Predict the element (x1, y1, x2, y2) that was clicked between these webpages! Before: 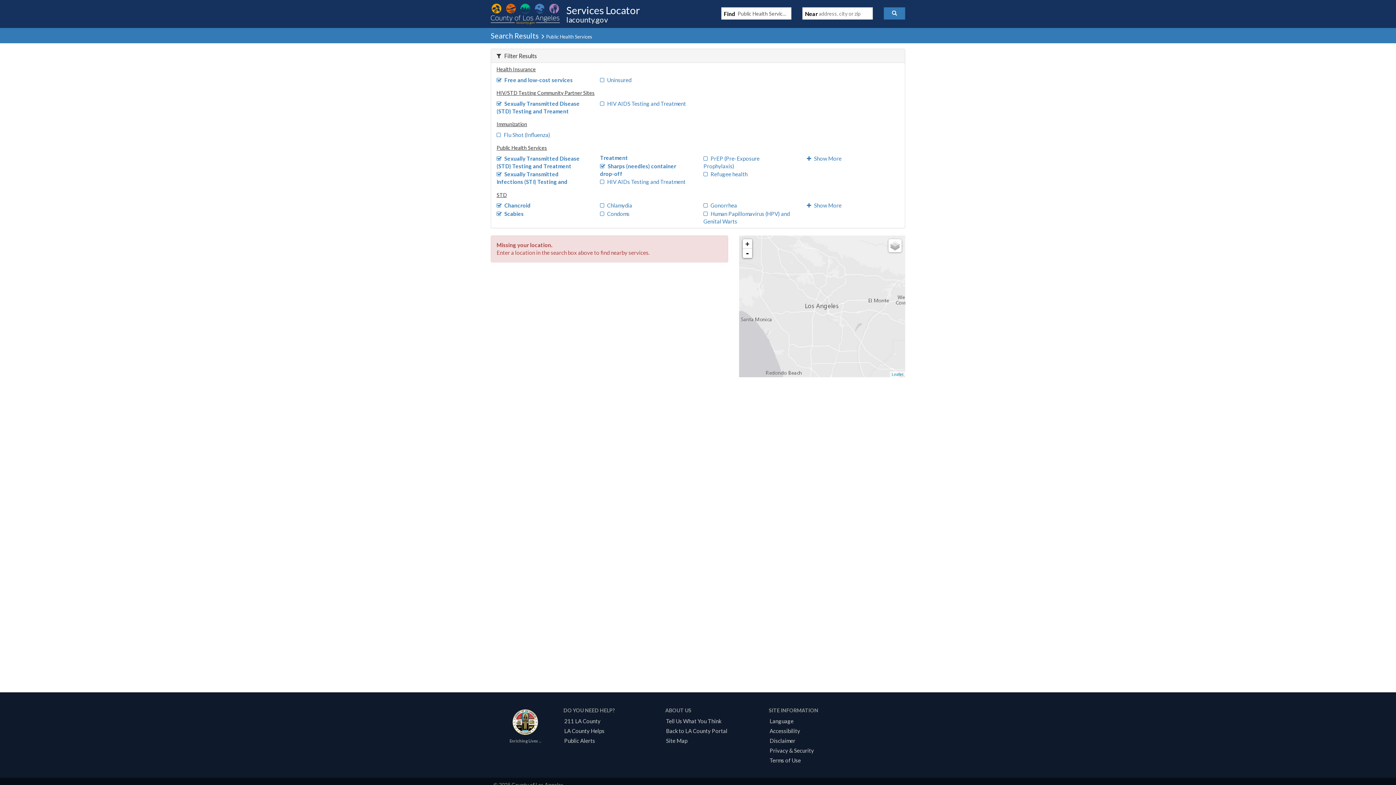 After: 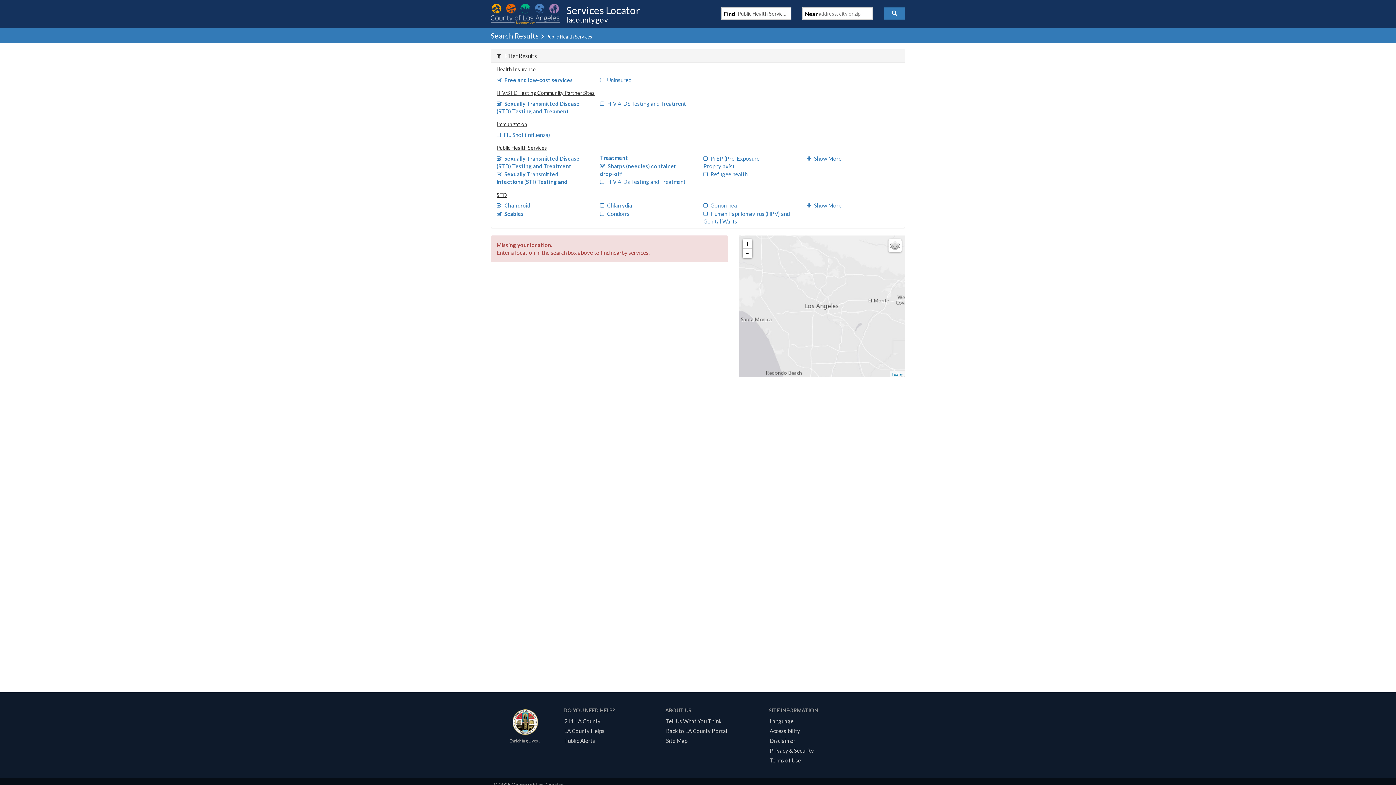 Action: bbox: (512, 716, 538, 723)